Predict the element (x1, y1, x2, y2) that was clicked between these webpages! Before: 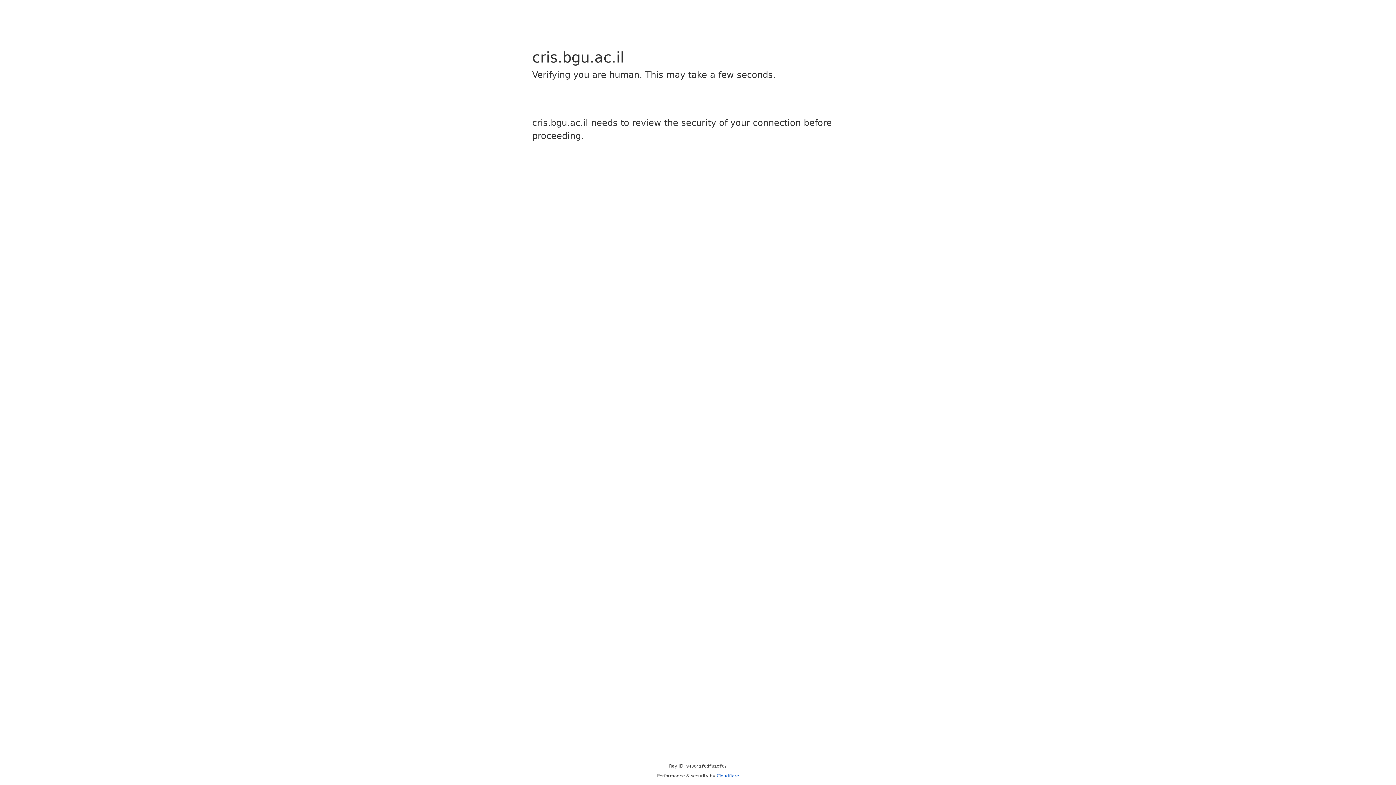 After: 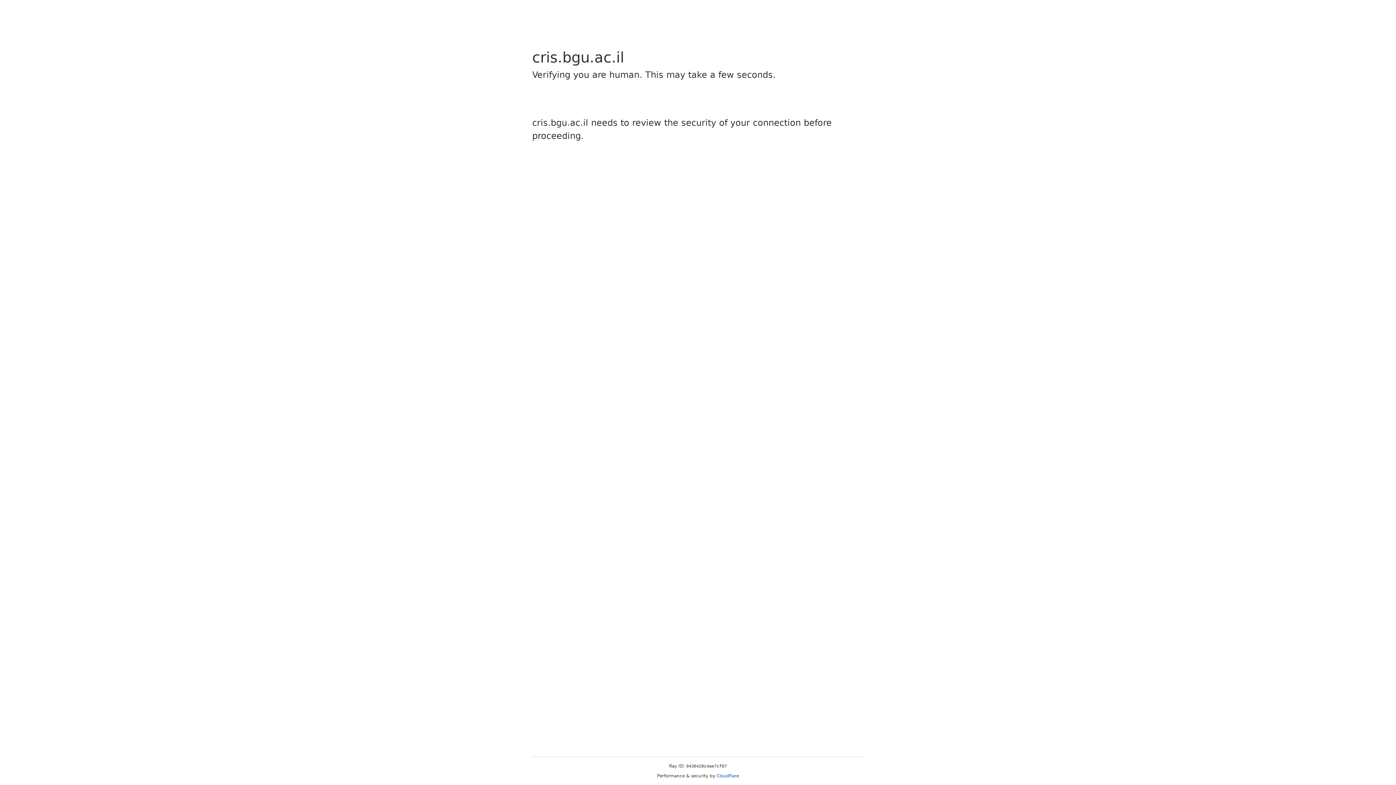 Action: bbox: (716, 773, 739, 778) label: Cloudflare